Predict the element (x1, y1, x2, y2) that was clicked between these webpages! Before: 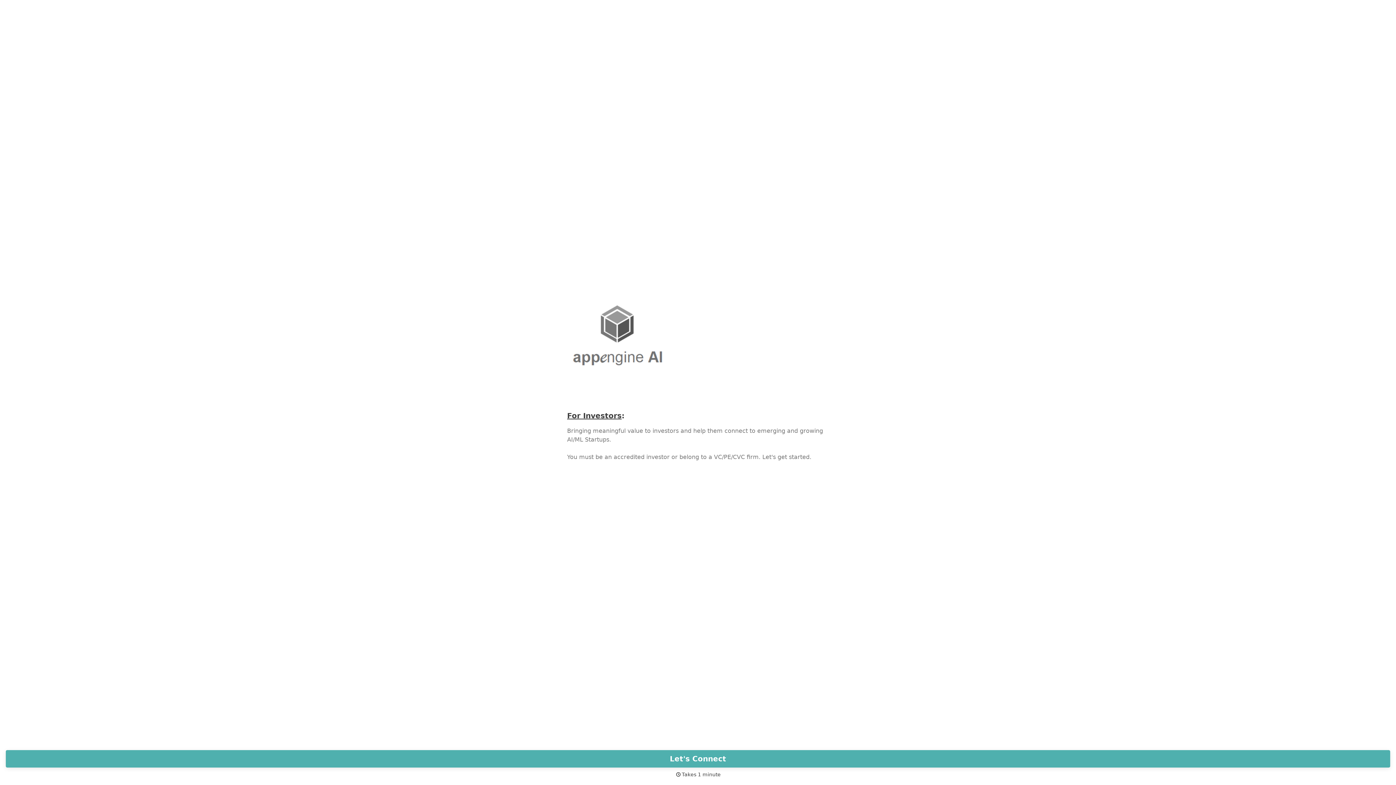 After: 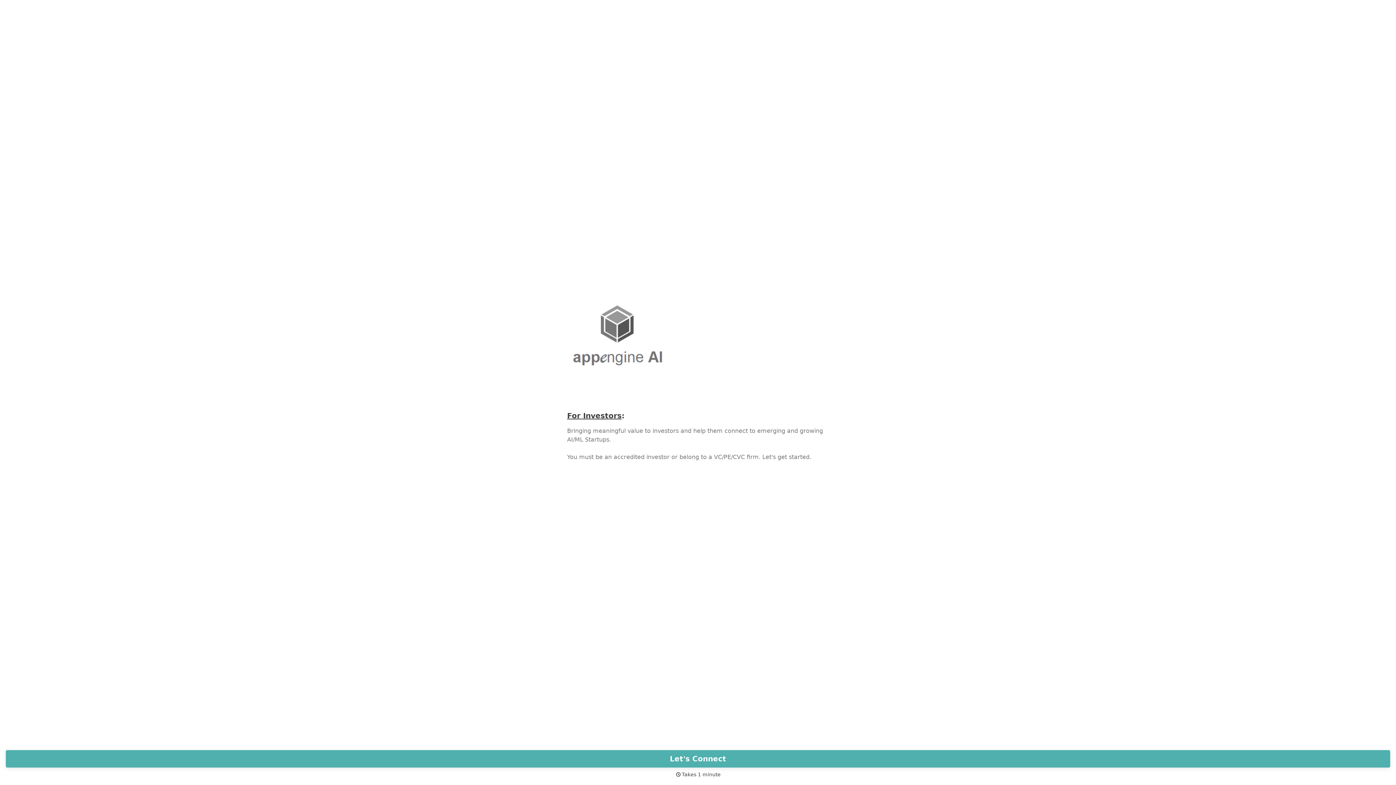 Action: bbox: (567, 411, 621, 420) label: For Investors